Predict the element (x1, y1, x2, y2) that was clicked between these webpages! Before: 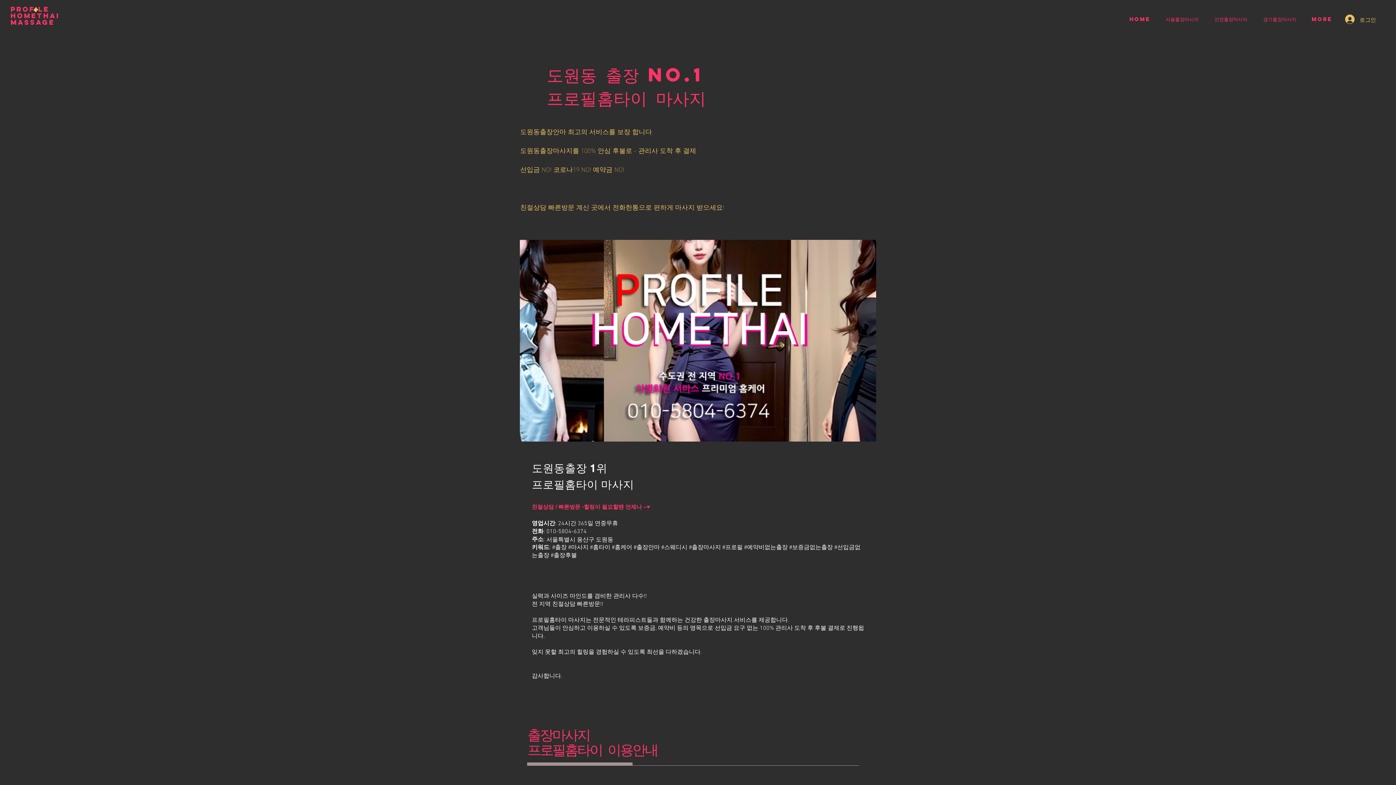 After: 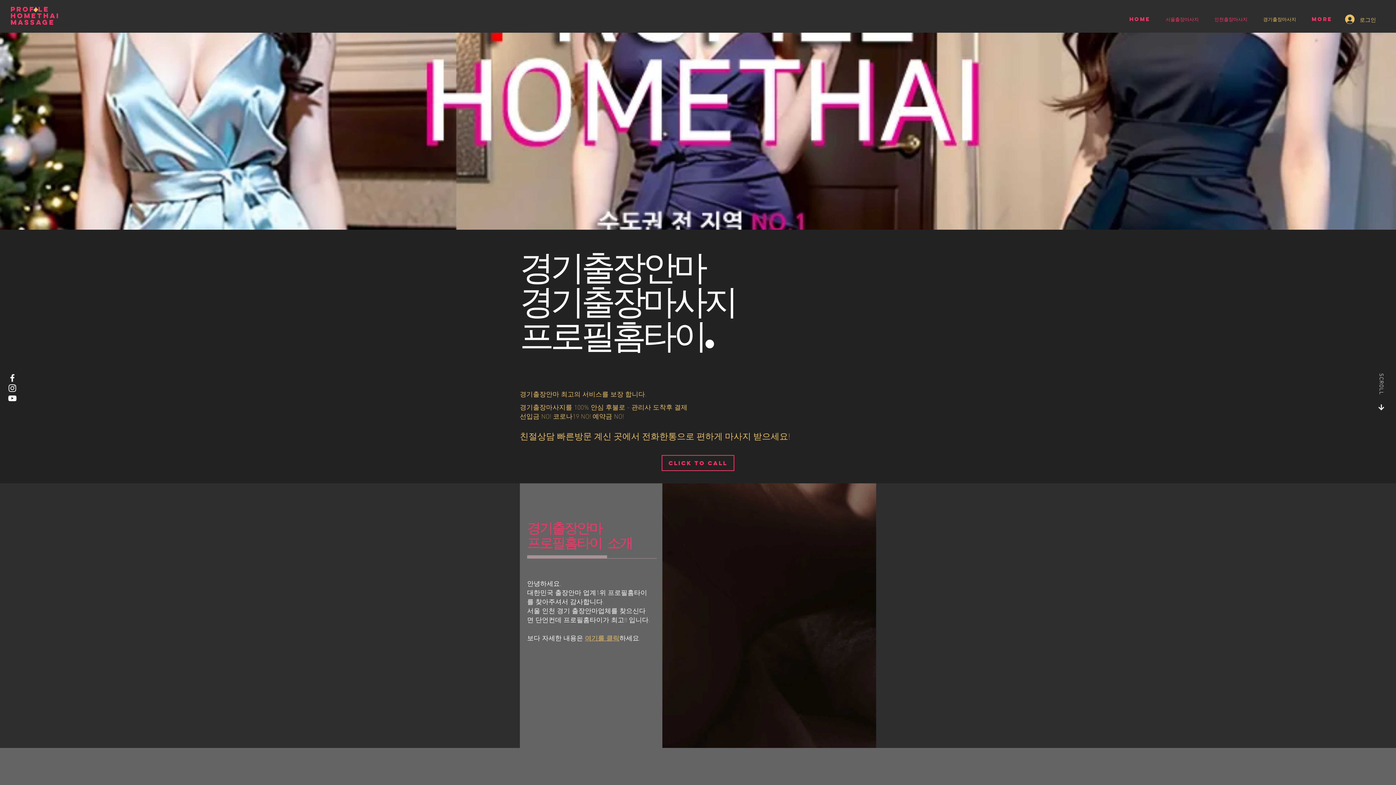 Action: label: 경기출장마사지 bbox: (1255, 10, 1304, 28)